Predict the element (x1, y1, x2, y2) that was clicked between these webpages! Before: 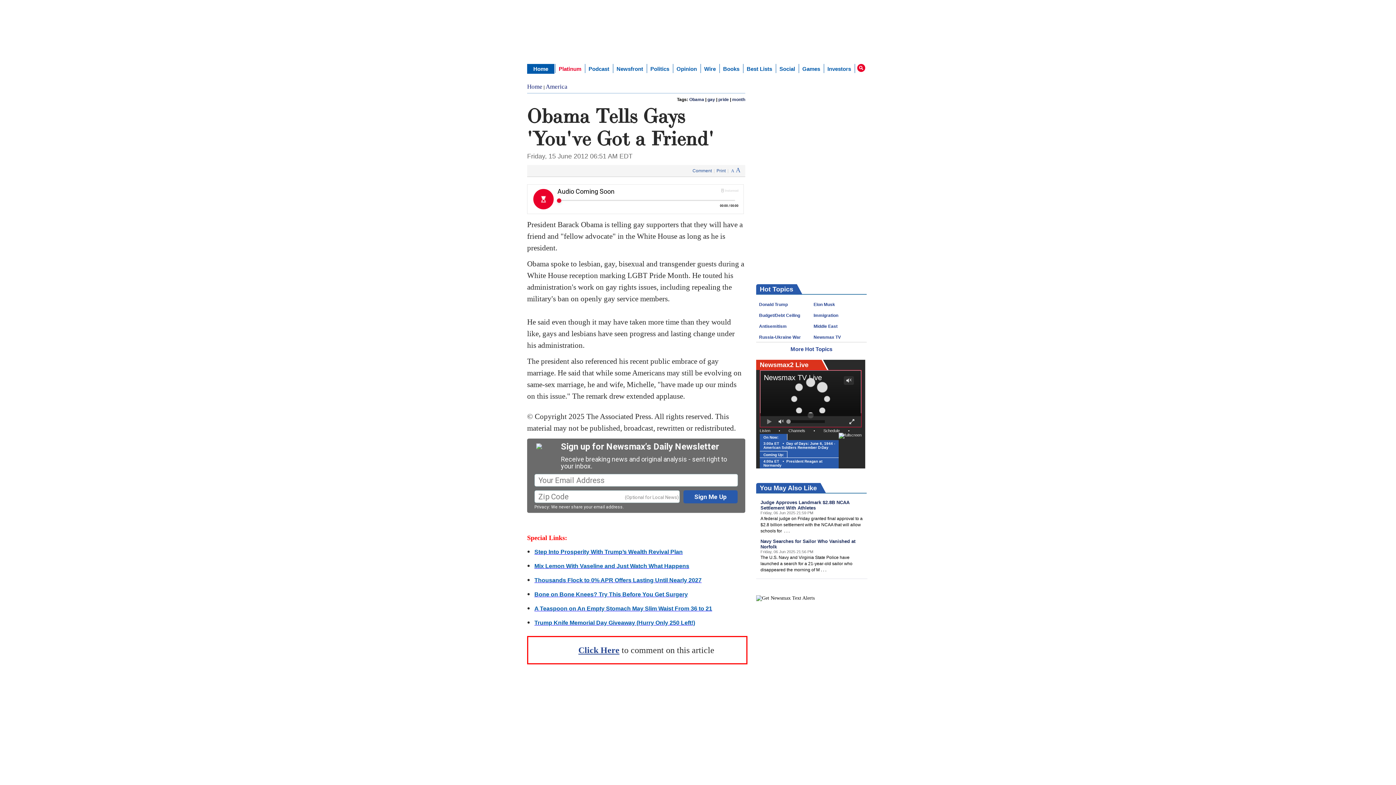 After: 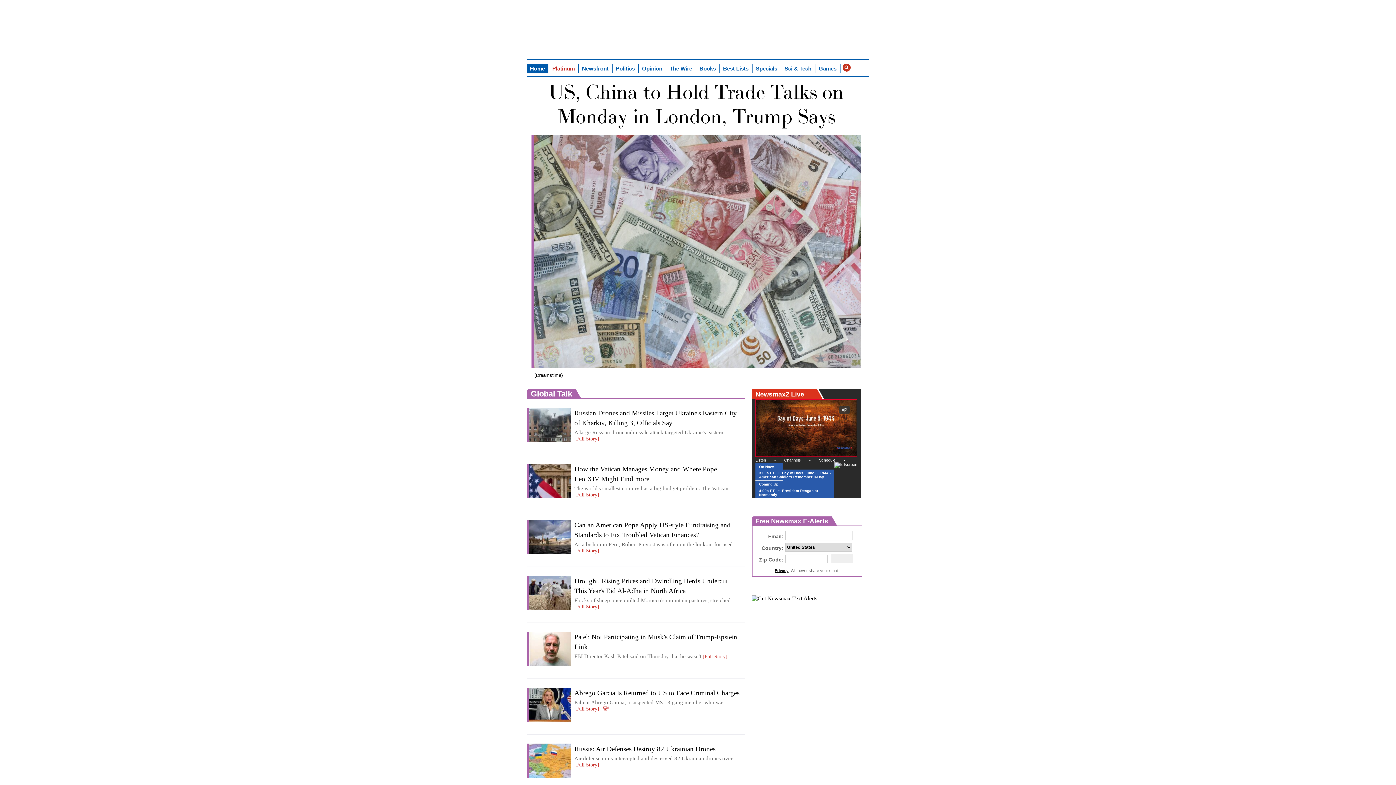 Action: bbox: (772, 3, 809, 17)